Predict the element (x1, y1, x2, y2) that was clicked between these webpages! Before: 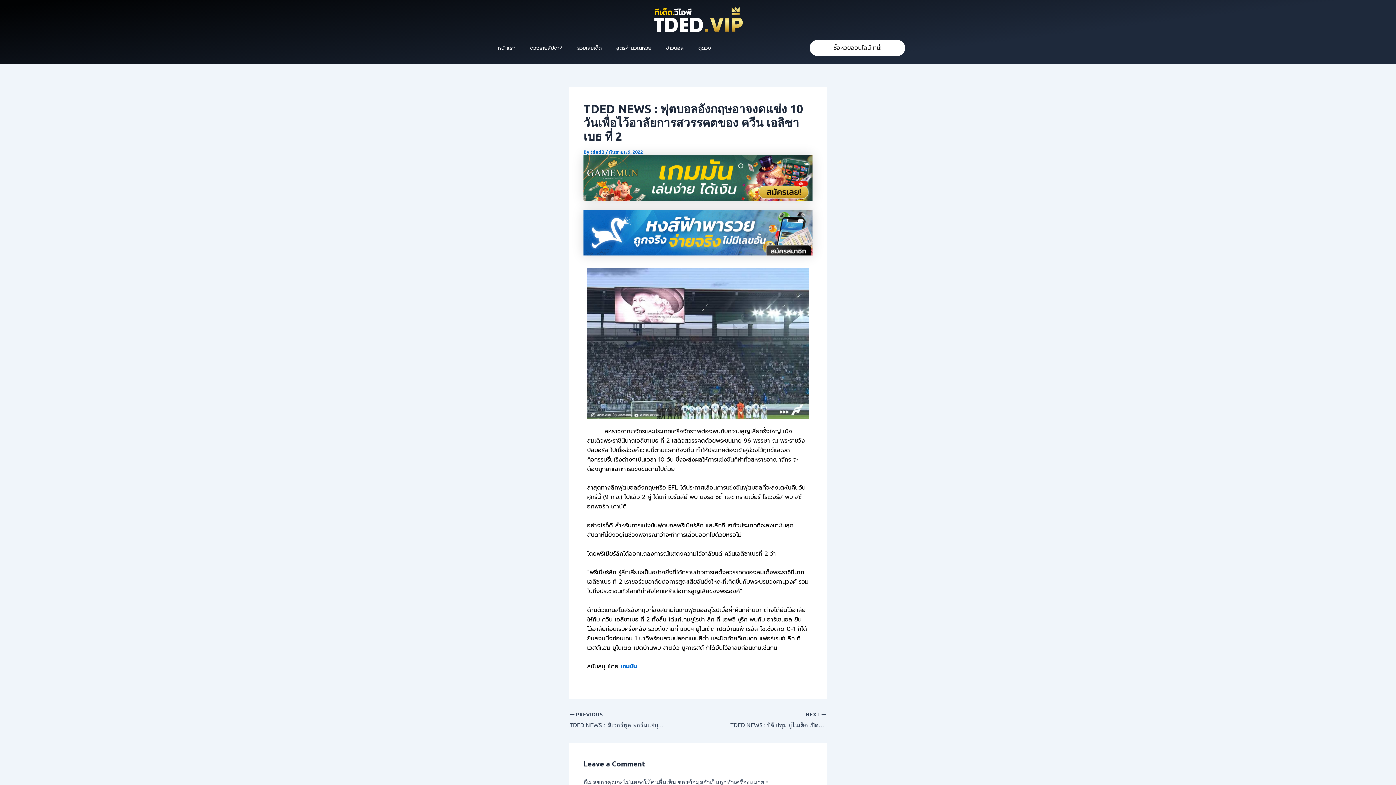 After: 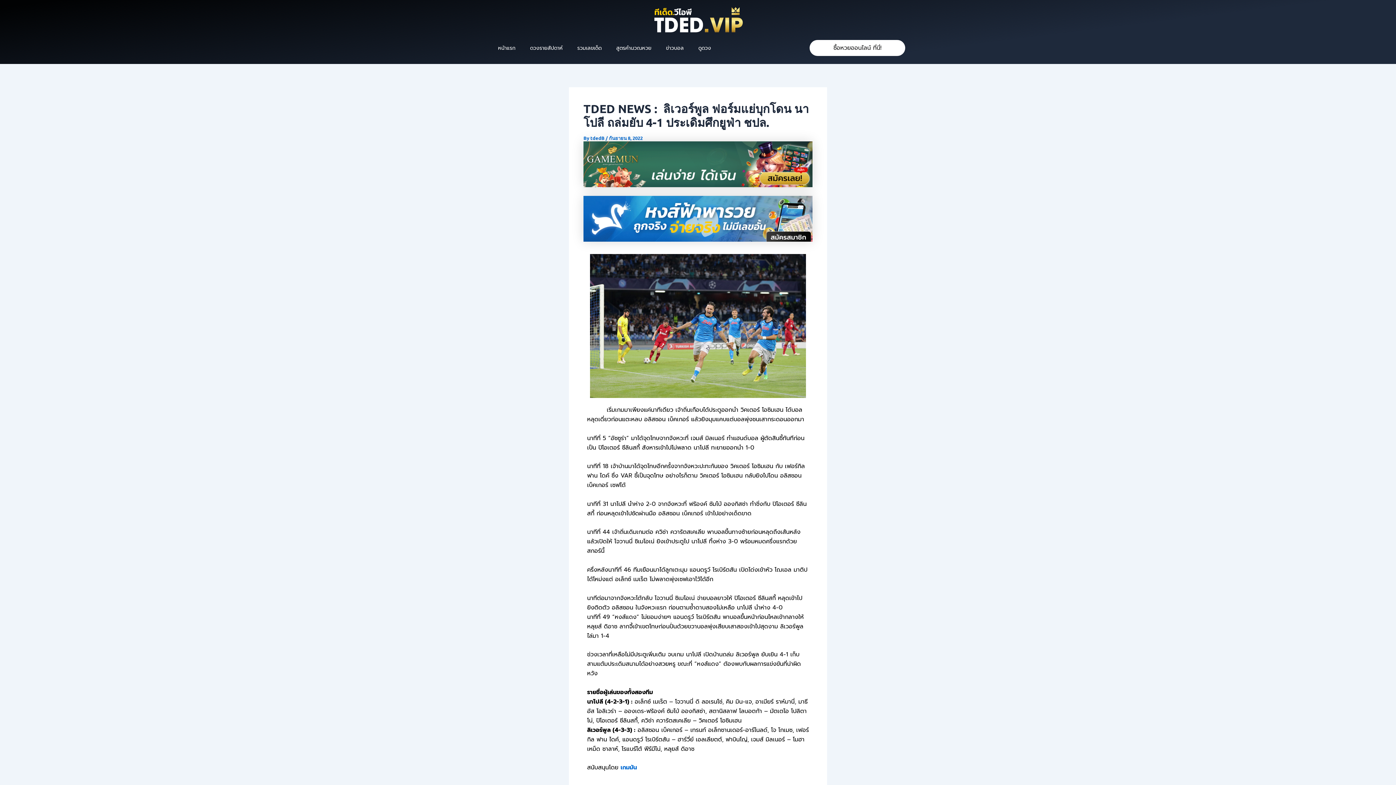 Action: label:  PREVIOUS

TDED NEWS :  ลิเวอร์พูล ฟอร์มแย่บุกโดน นาโปลี ถล่มยับ 4-1 ประเดิมศึกยูฟ่า ชปล. bbox: (569, 711, 673, 729)